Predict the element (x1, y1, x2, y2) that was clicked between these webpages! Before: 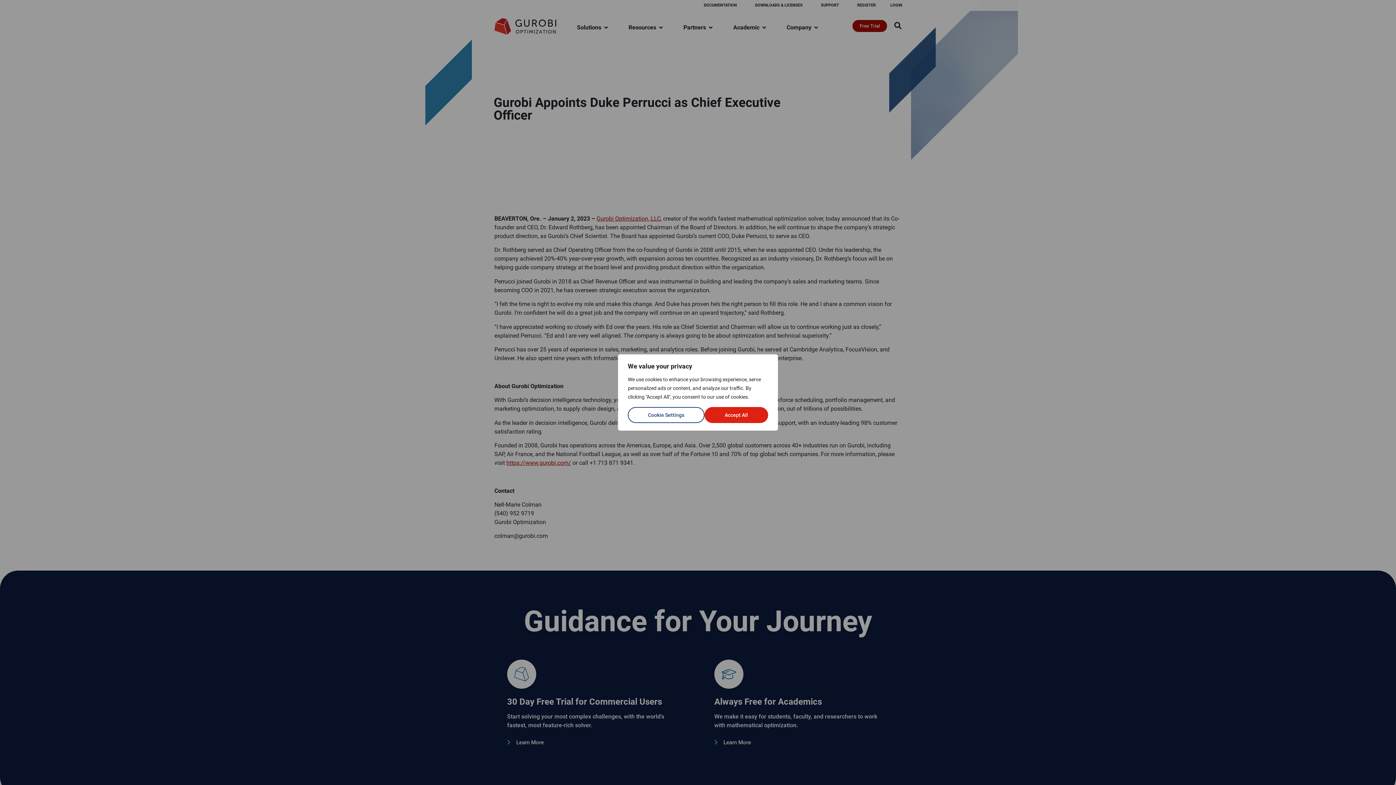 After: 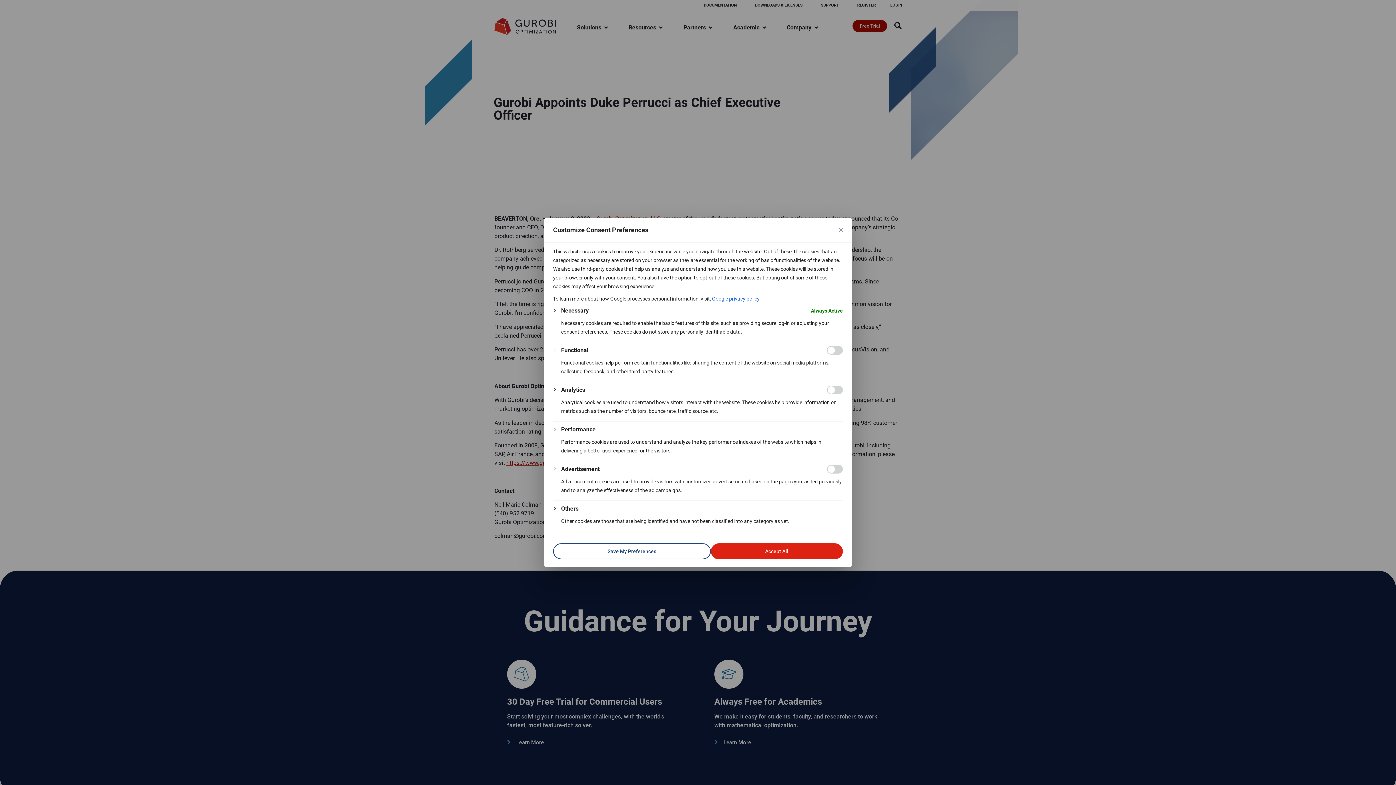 Action: bbox: (628, 407, 704, 423) label: Cookie Settings